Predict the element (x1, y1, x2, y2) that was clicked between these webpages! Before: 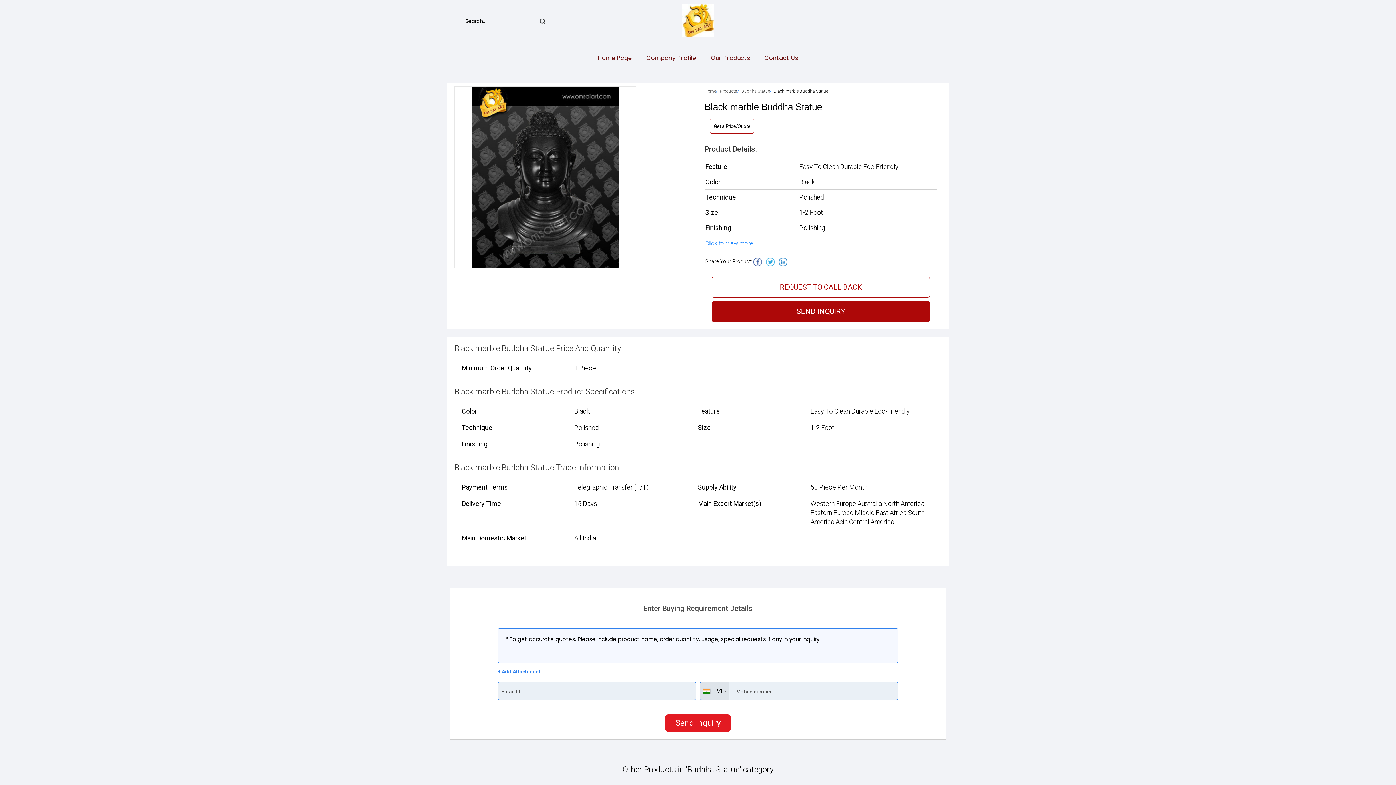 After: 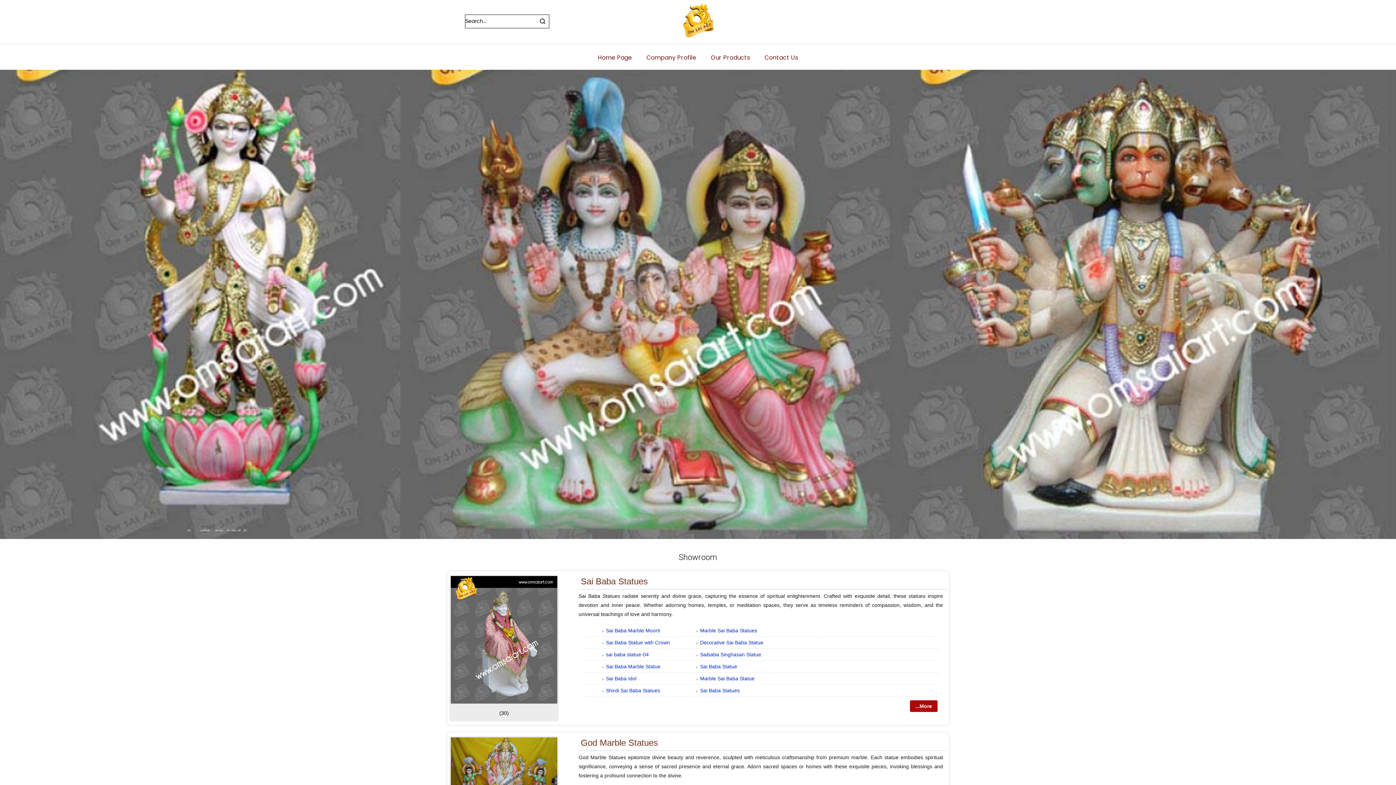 Action: label: Our Products bbox: (703, 49, 757, 66)